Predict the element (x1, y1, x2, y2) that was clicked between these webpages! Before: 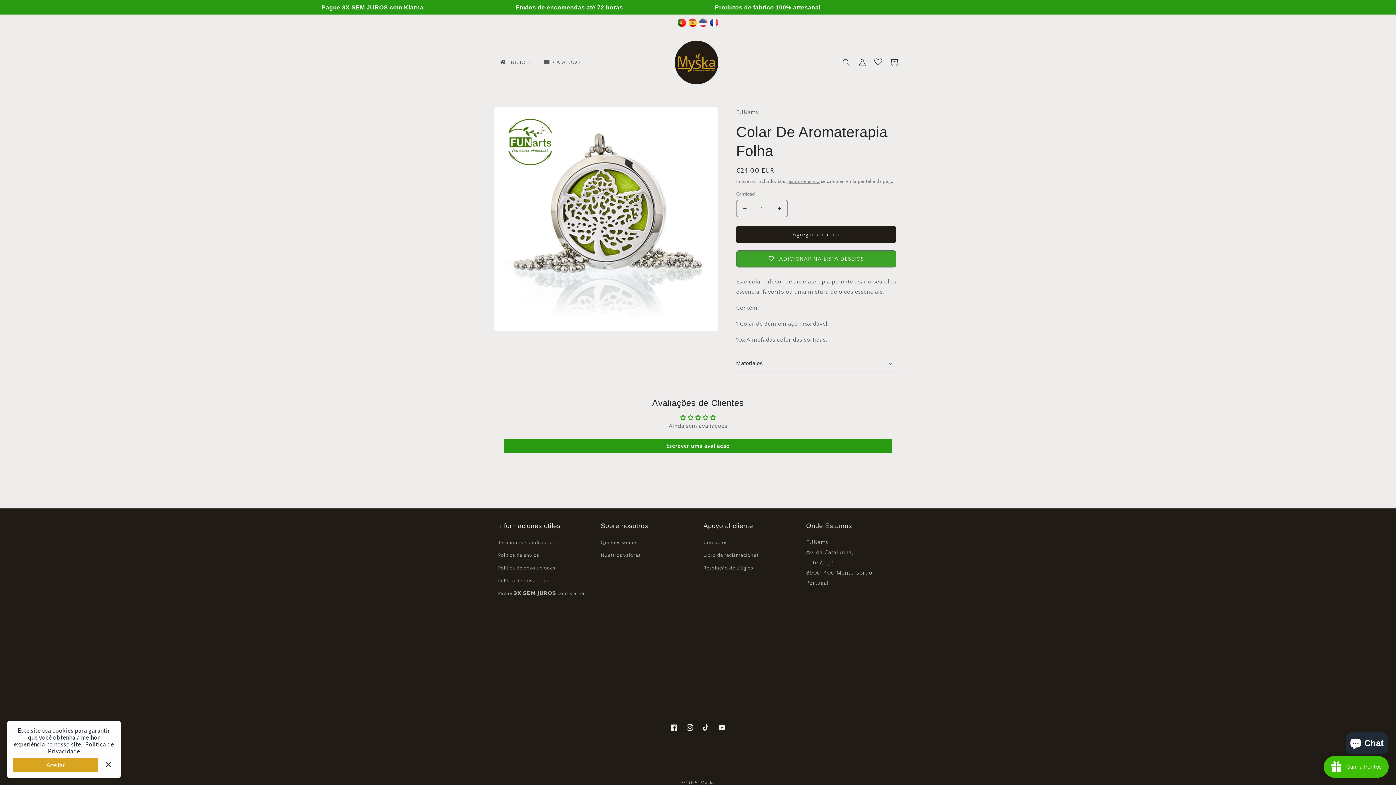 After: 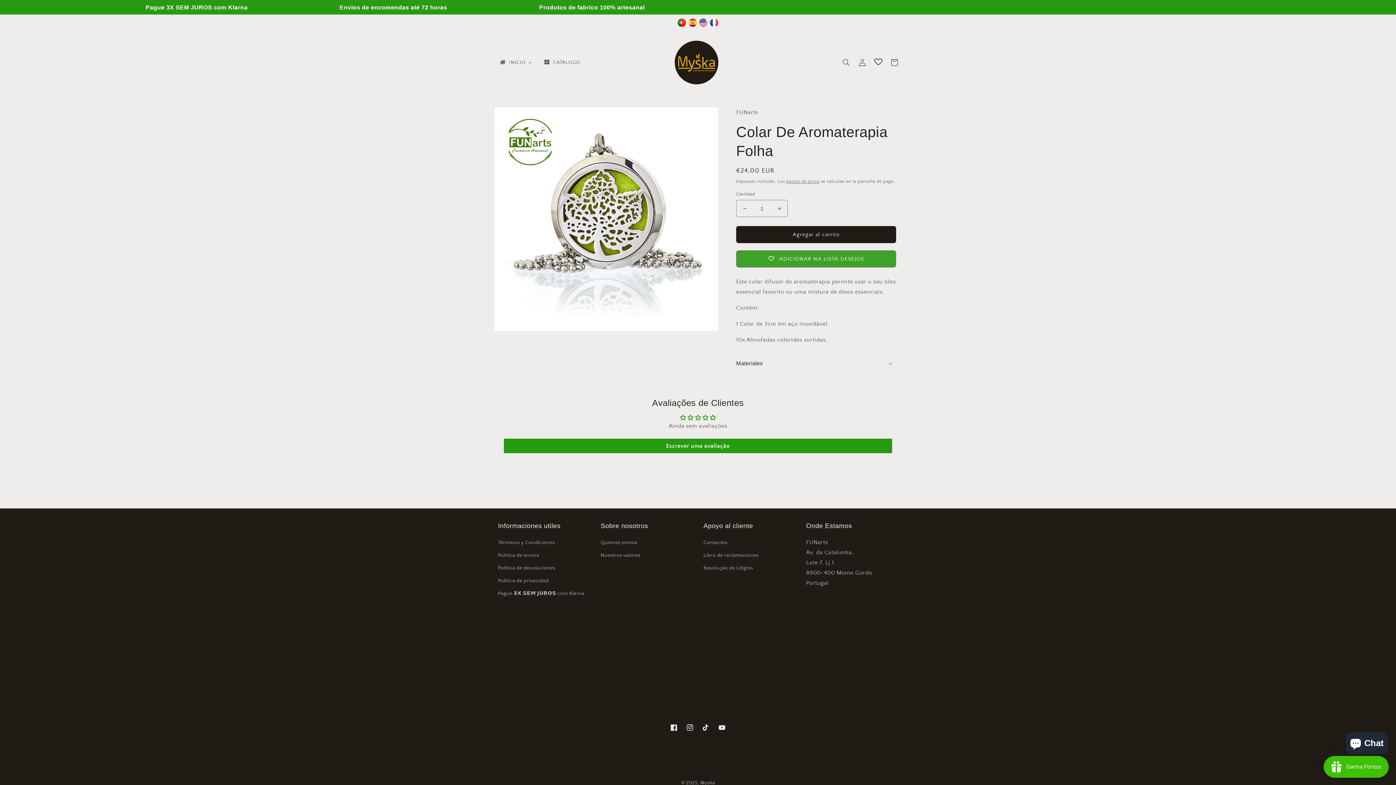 Action: label: Aceitar bbox: (13, 758, 98, 772)